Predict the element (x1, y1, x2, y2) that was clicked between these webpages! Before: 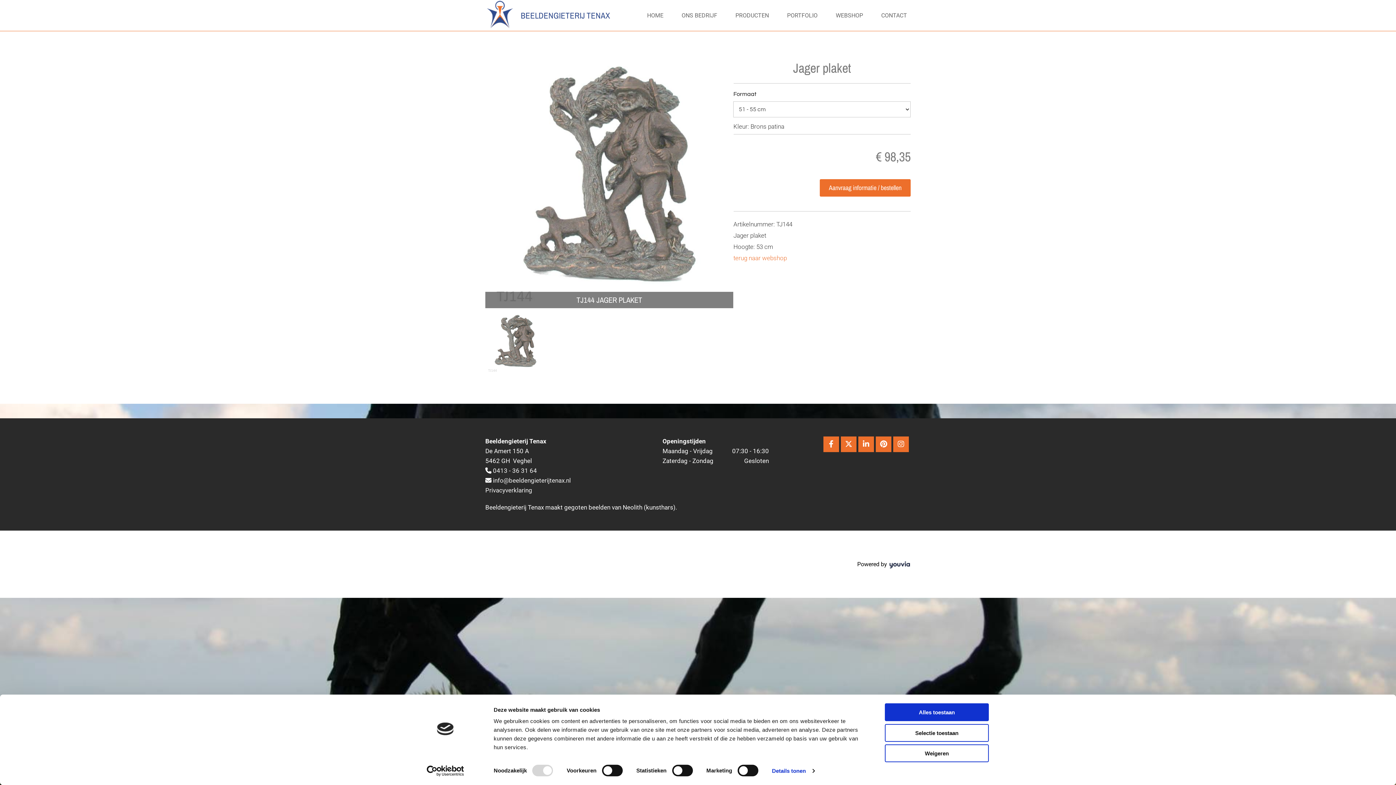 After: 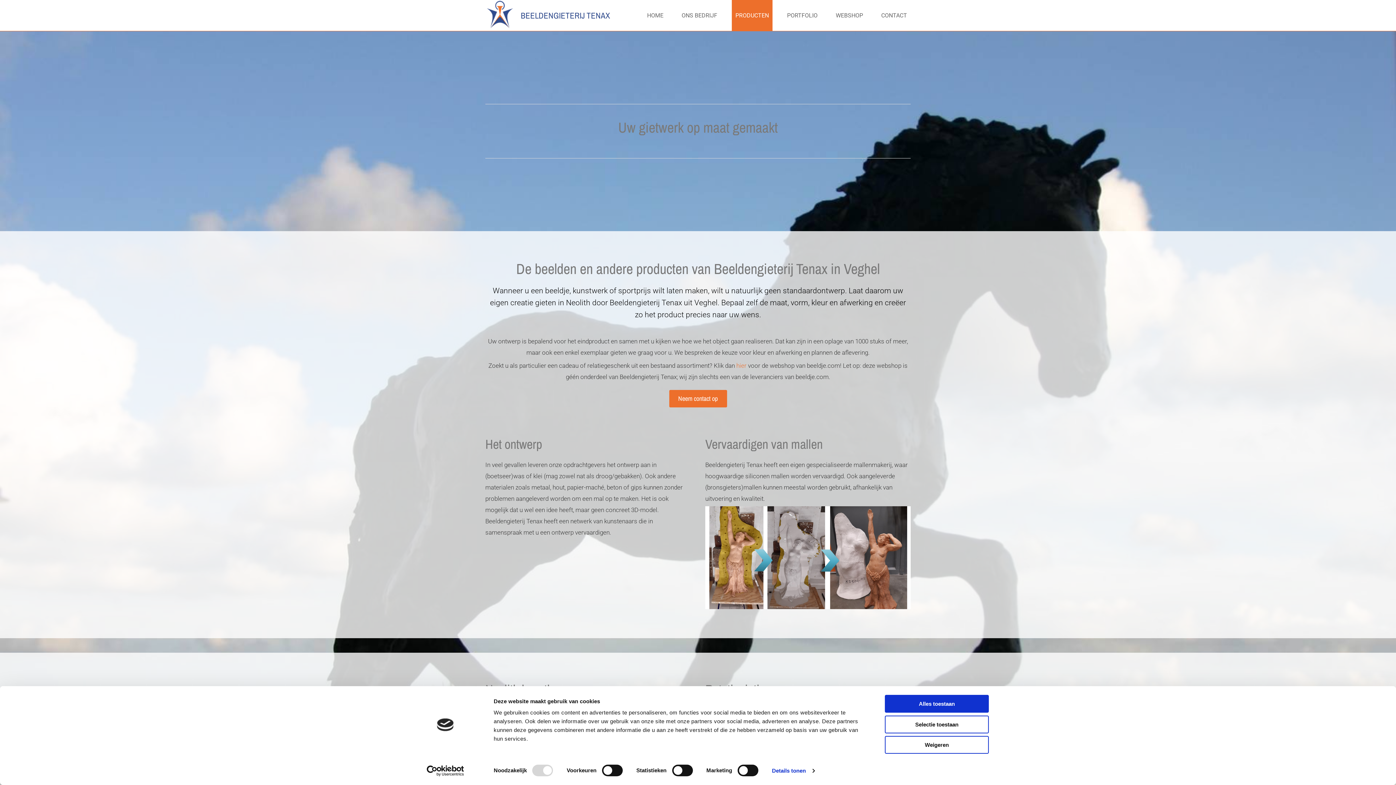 Action: bbox: (731, 0, 772, 30) label: PRODUCTEN